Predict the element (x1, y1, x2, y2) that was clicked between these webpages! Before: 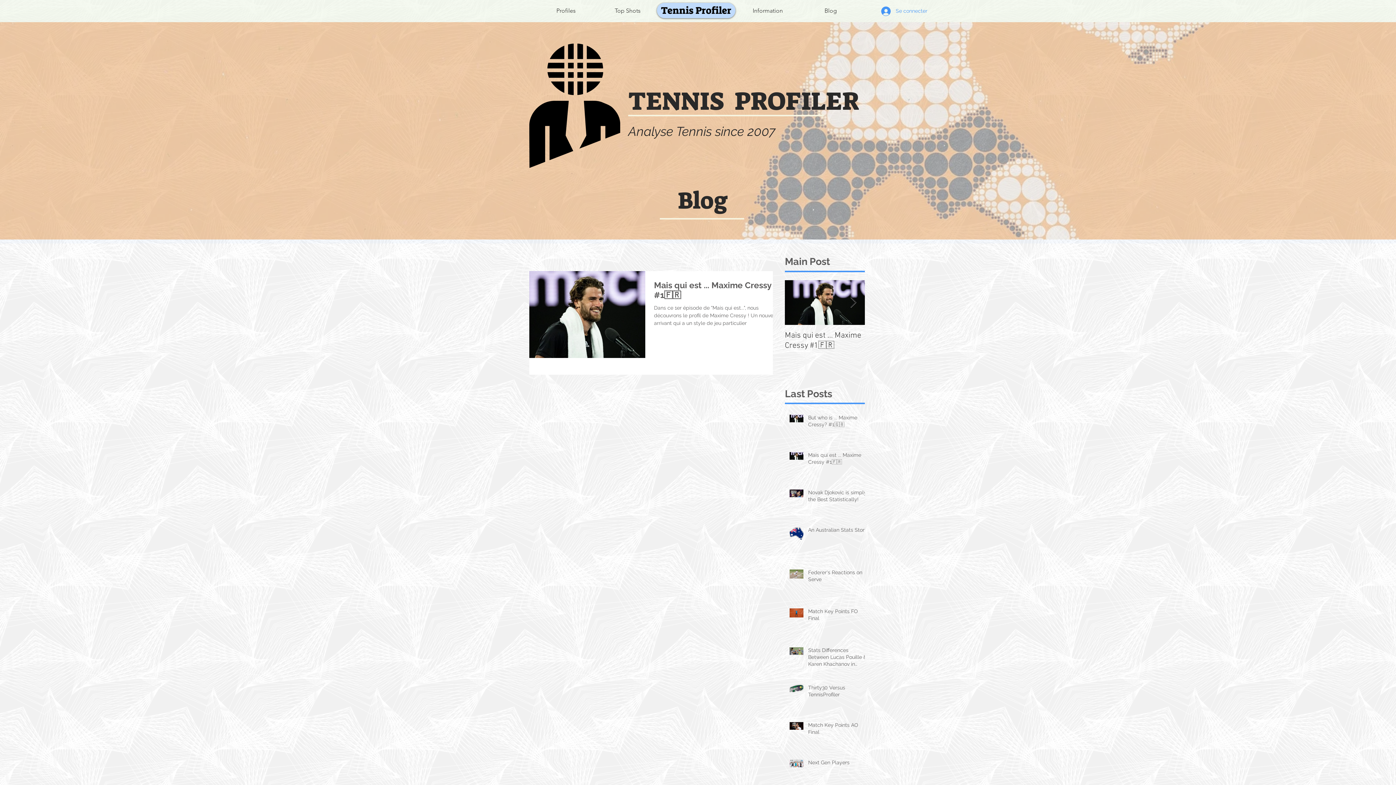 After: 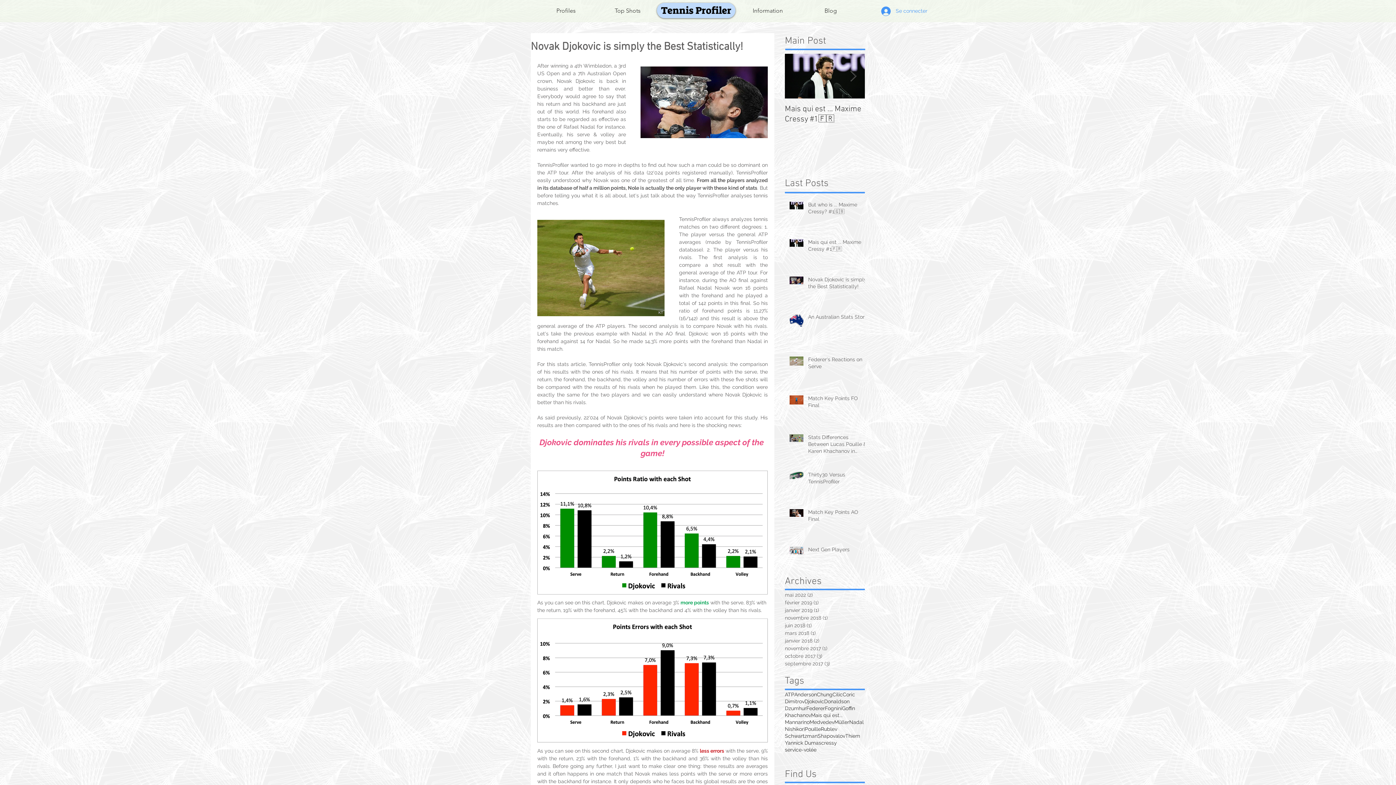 Action: label: Novak Djokovic is simply the Best Statistically! bbox: (808, 489, 869, 506)